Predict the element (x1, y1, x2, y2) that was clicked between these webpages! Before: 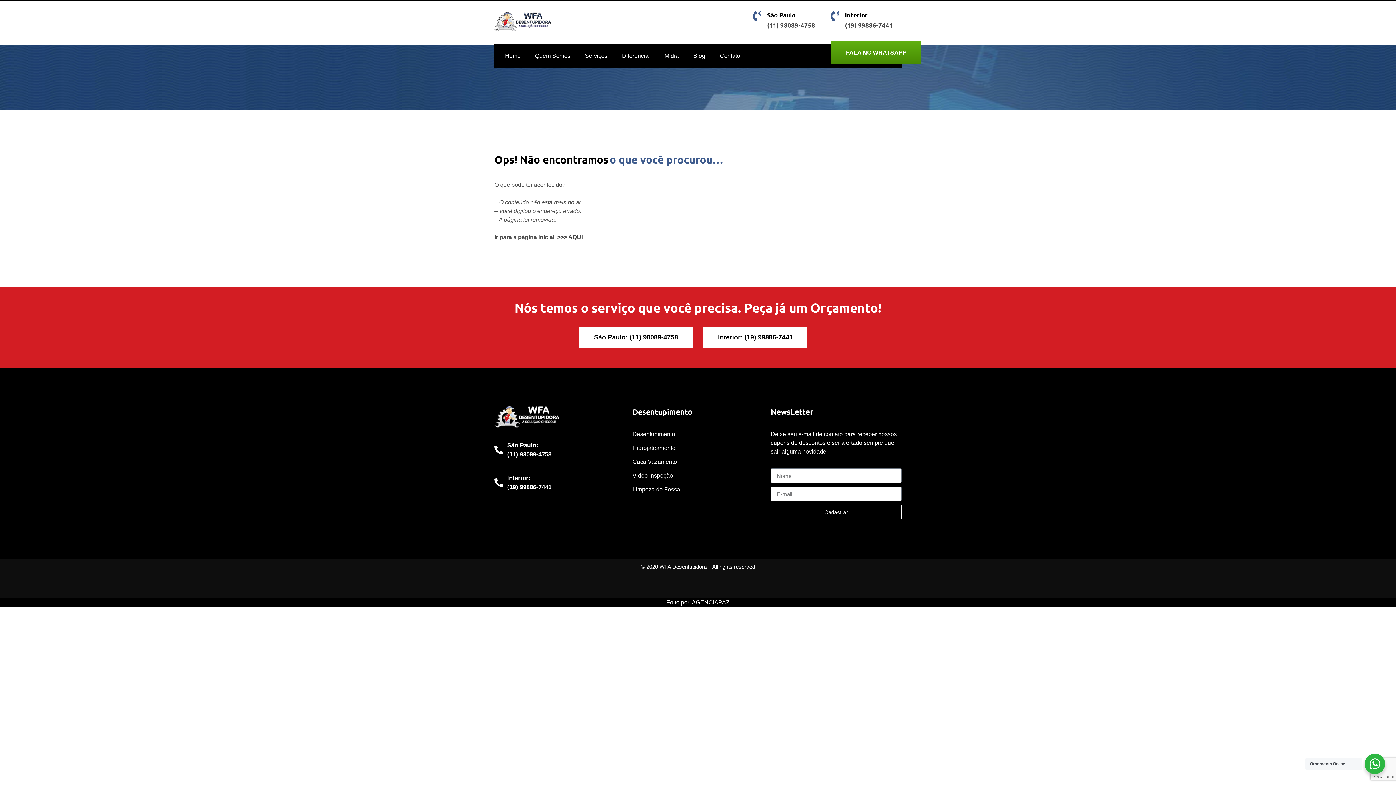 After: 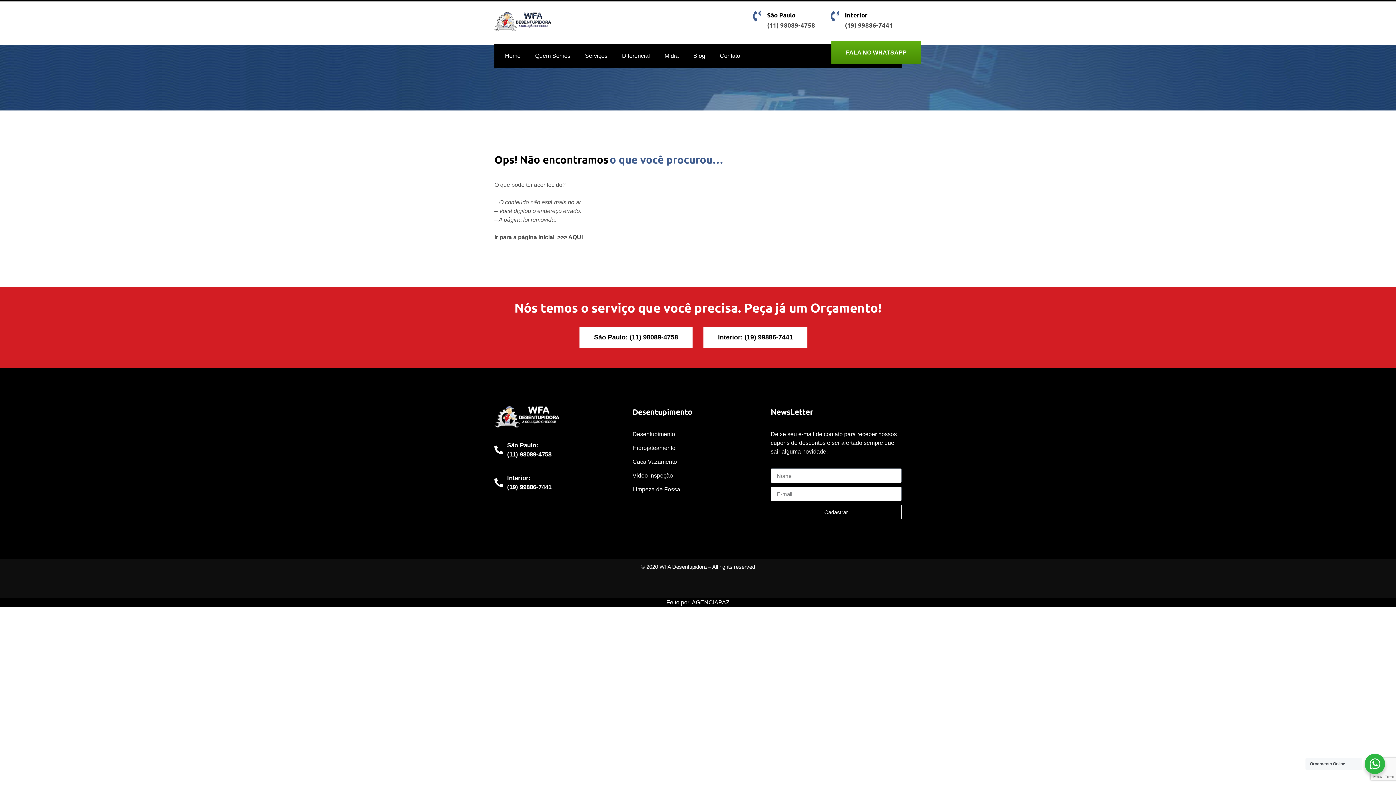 Action: bbox: (831, 41, 921, 64) label: FALA NO WHATSAPP